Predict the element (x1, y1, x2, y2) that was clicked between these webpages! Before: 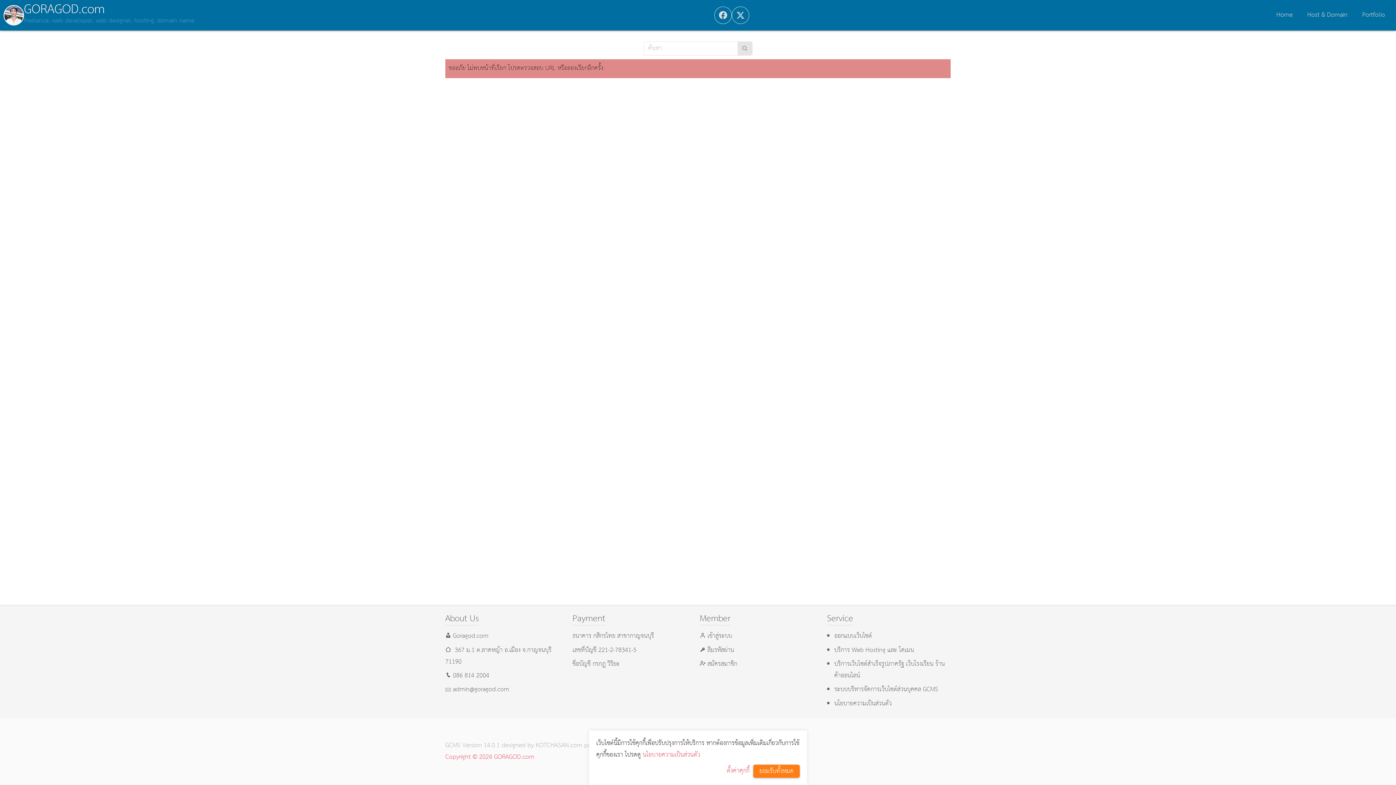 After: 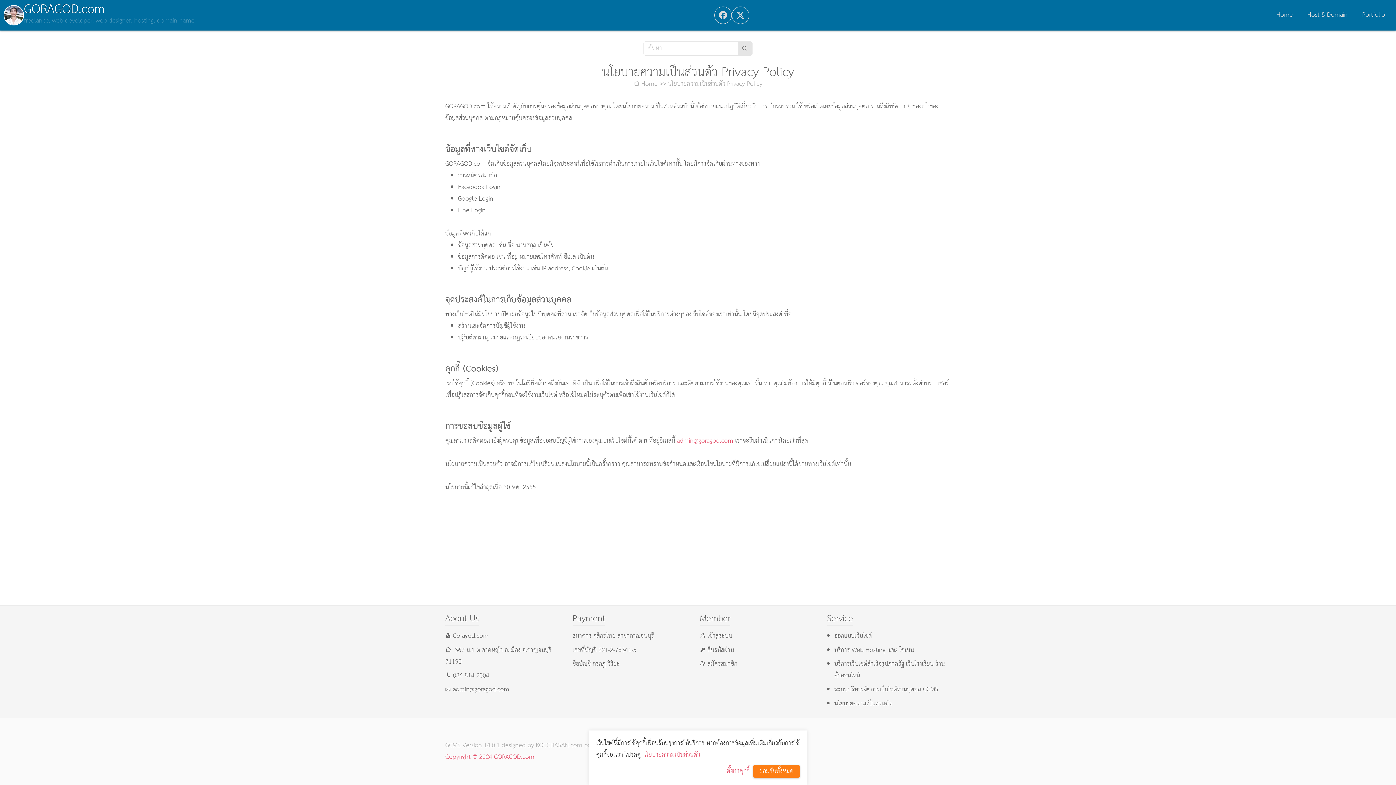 Action: label: นโยบายความเป็นส่วนตัว bbox: (642, 749, 700, 761)